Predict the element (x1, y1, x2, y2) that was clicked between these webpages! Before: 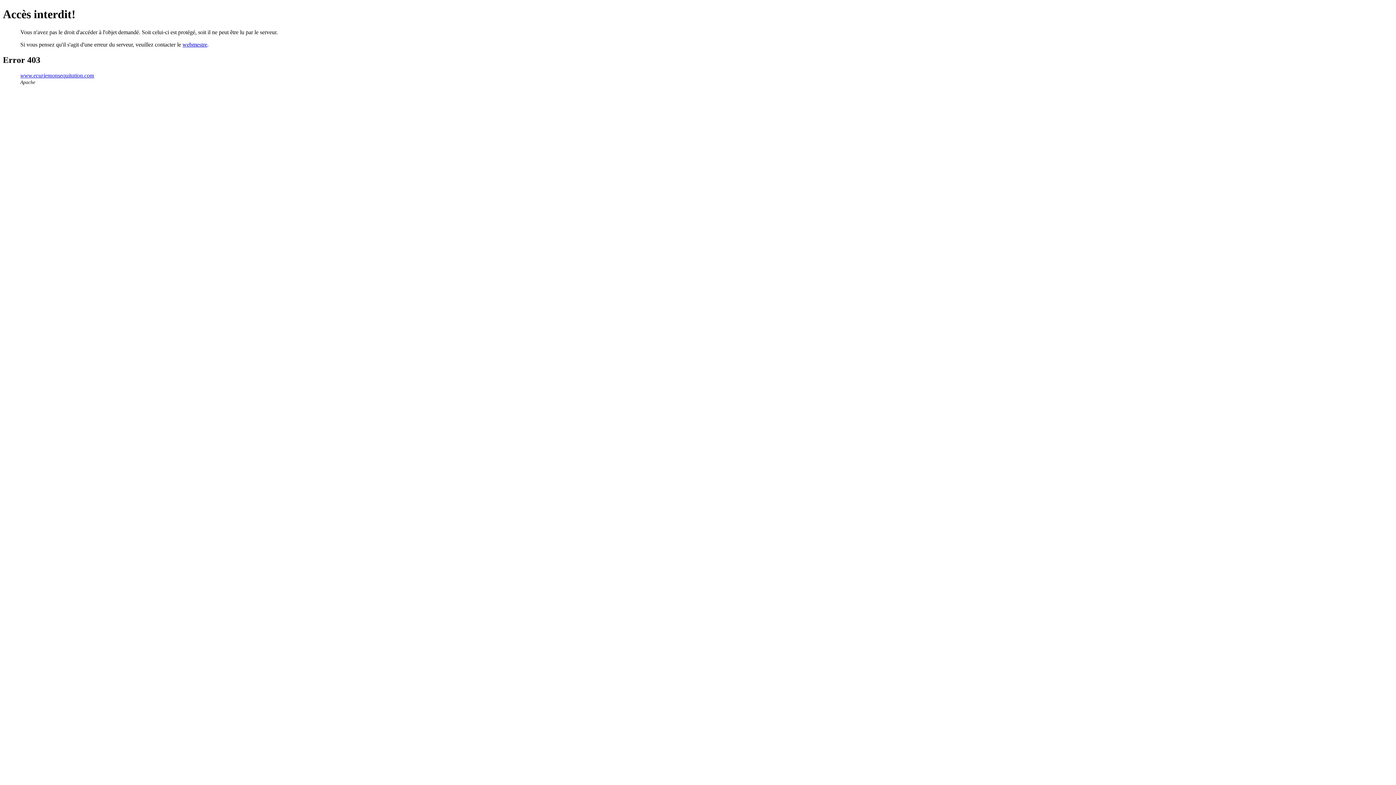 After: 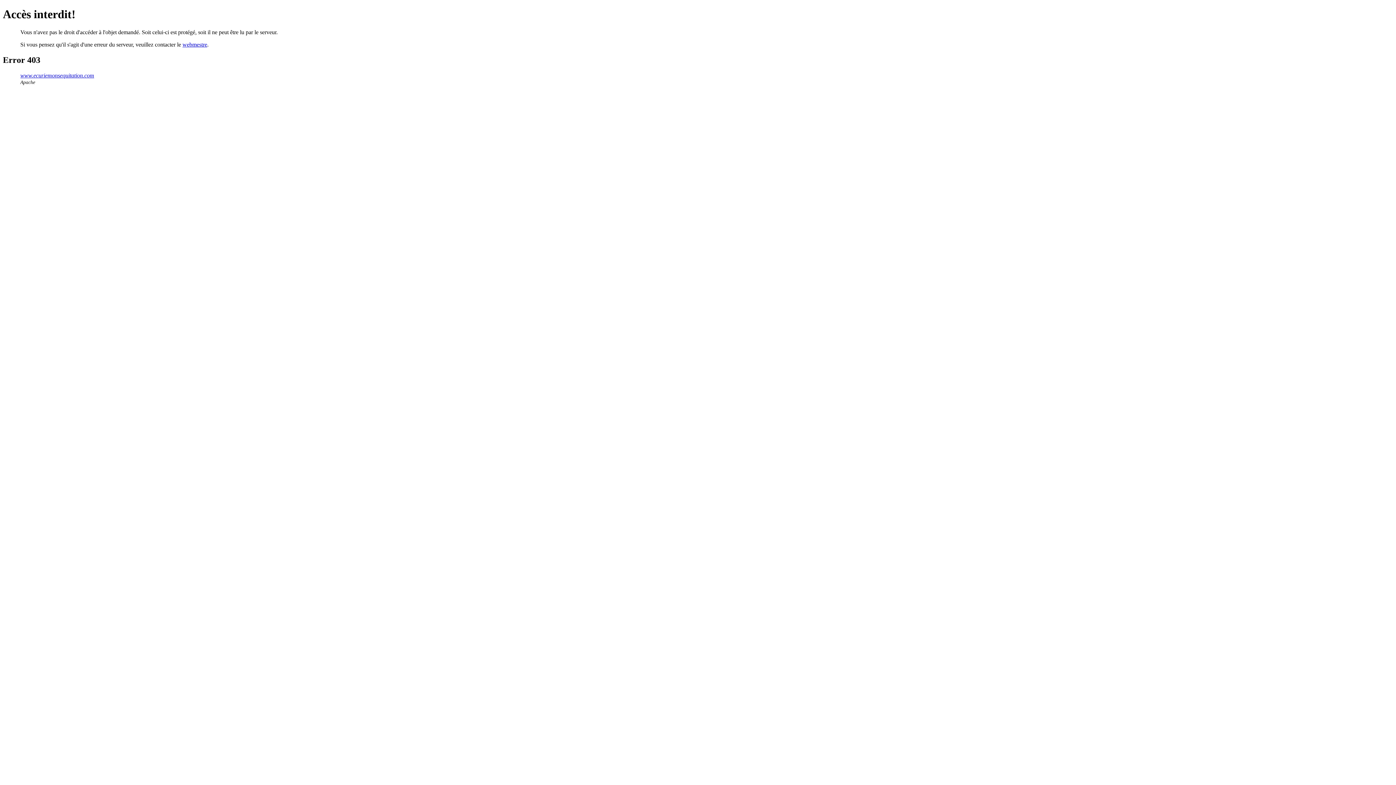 Action: bbox: (182, 41, 207, 47) label: webmestre